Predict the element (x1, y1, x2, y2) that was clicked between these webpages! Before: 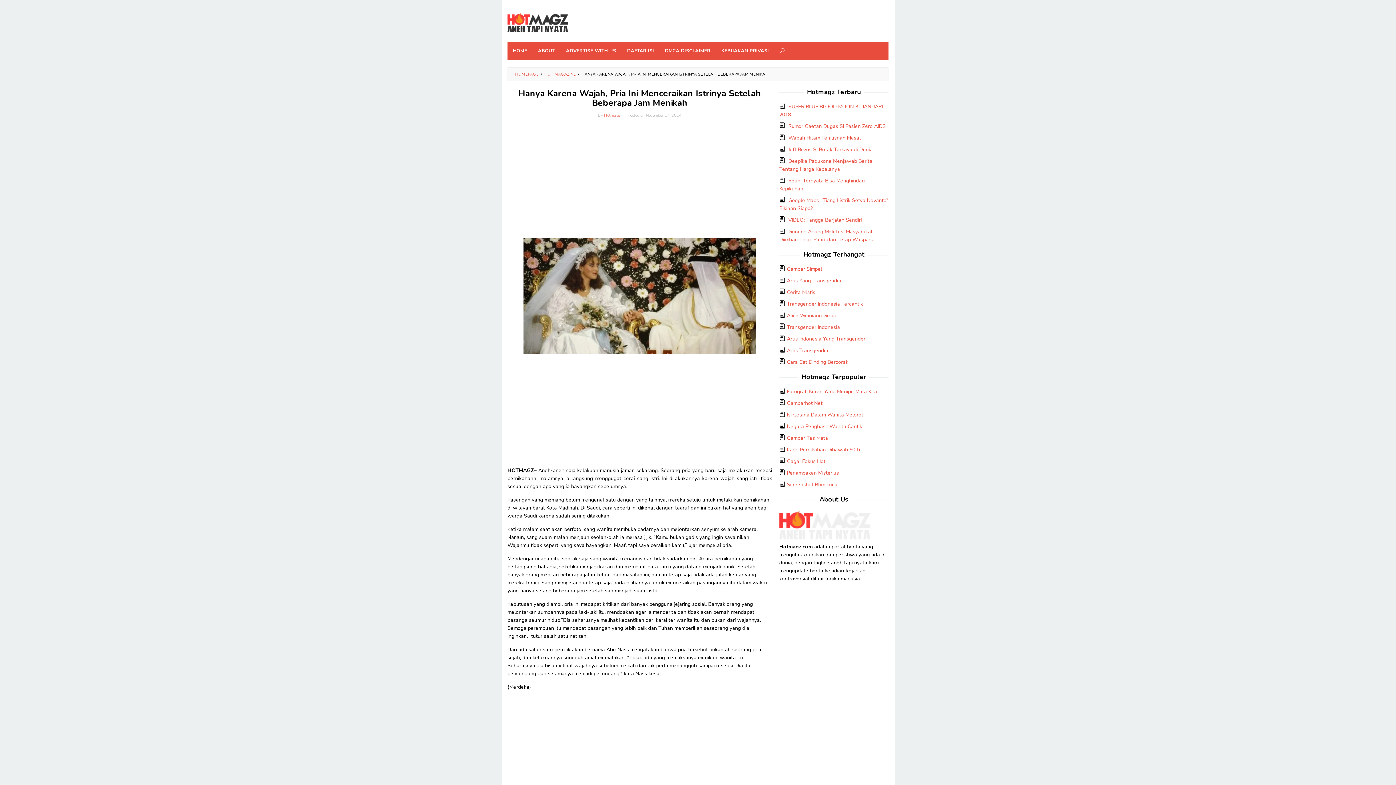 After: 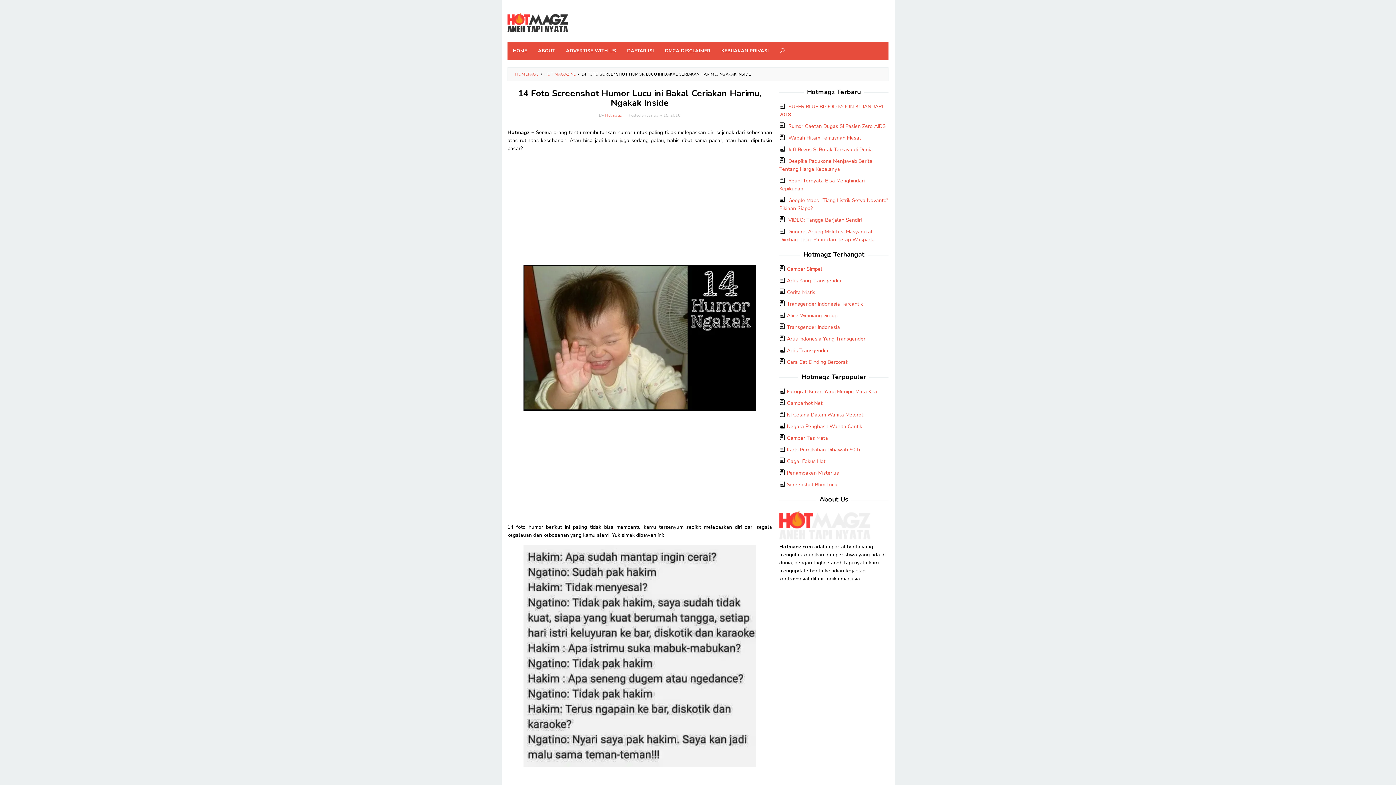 Action: bbox: (787, 481, 837, 488) label: Screenshot Bbm Lucu